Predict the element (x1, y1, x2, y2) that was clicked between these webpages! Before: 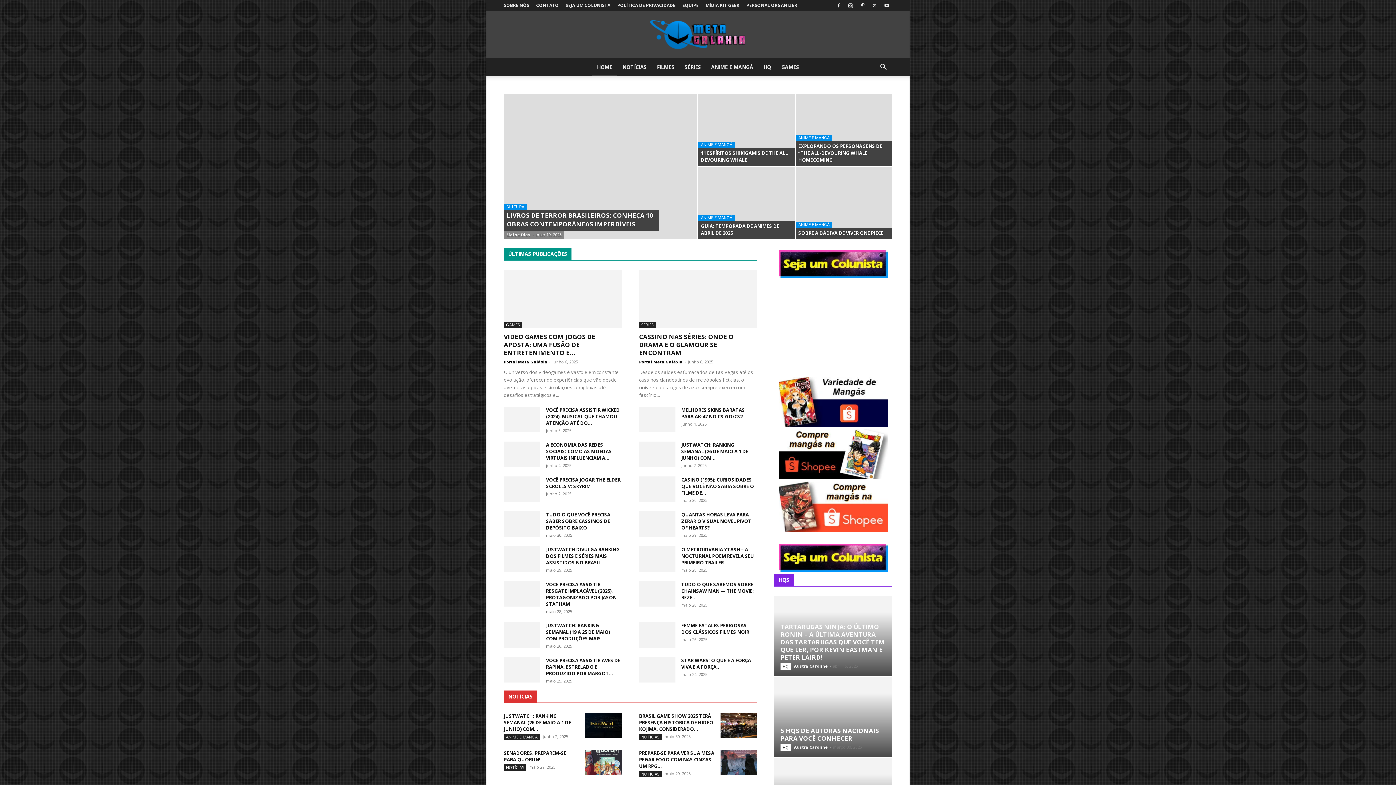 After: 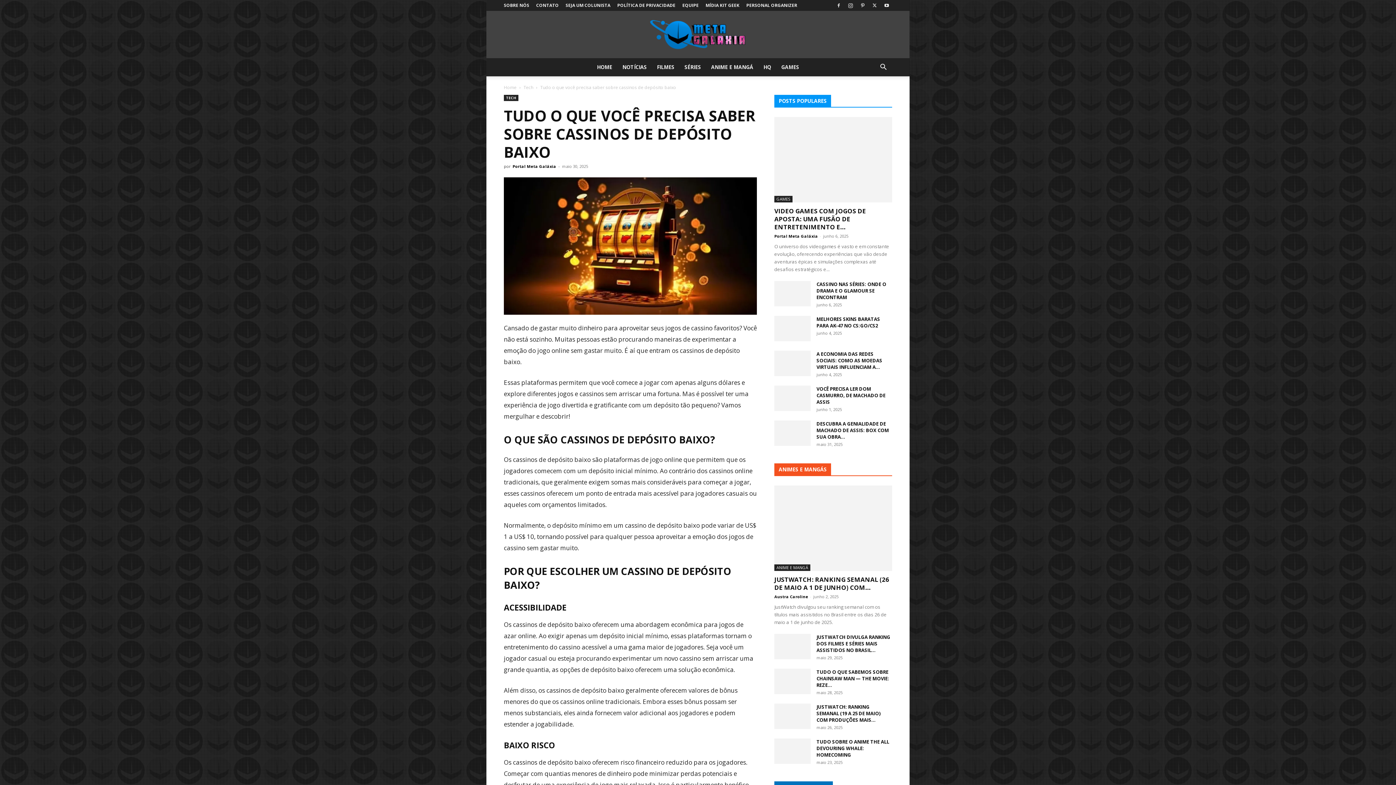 Action: bbox: (546, 511, 610, 531) label: TUDO O QUE VOCÊ PRECISA SABER SOBRE CASSINOS DE DEPÓSITO BAIXO